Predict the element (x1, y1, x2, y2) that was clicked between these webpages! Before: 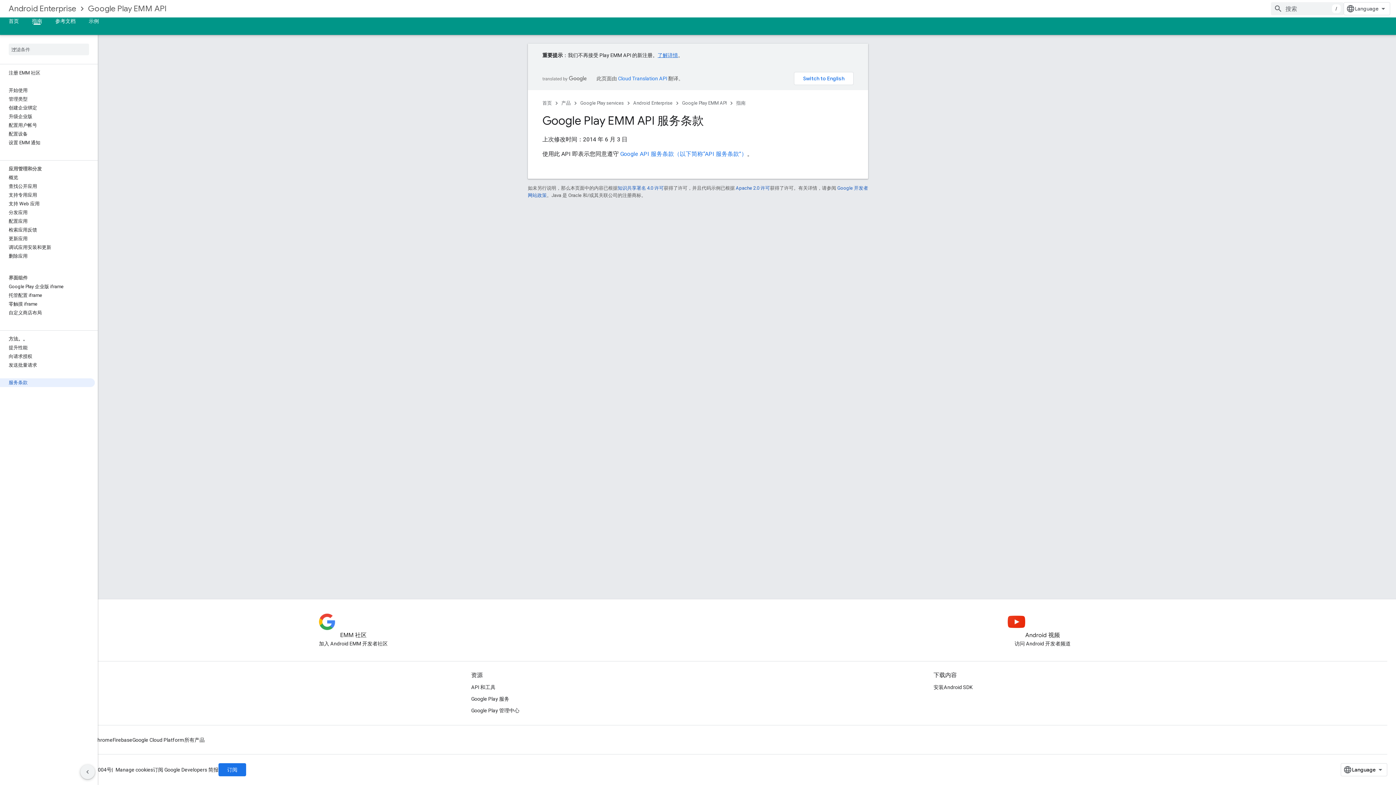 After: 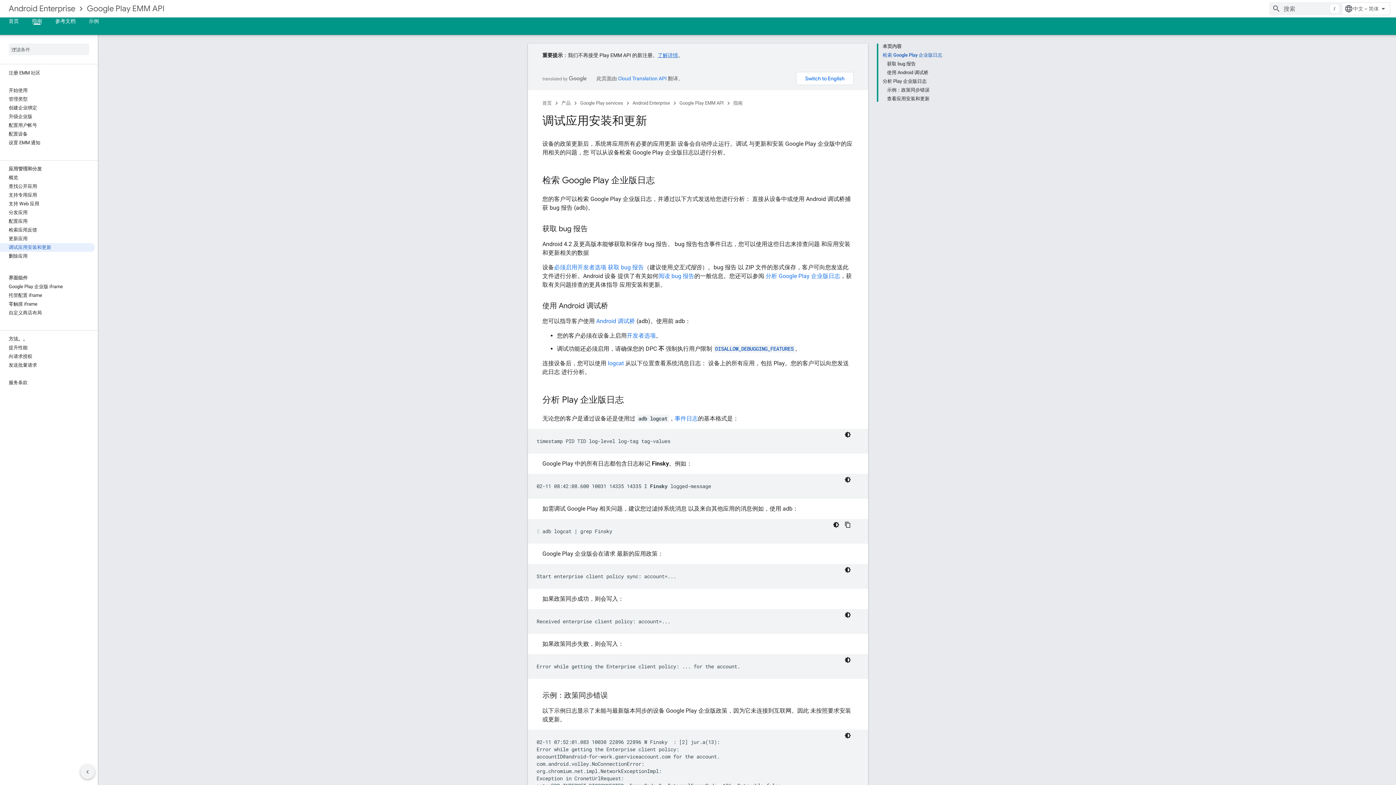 Action: bbox: (0, 243, 94, 252) label: 调试应用安装和更新